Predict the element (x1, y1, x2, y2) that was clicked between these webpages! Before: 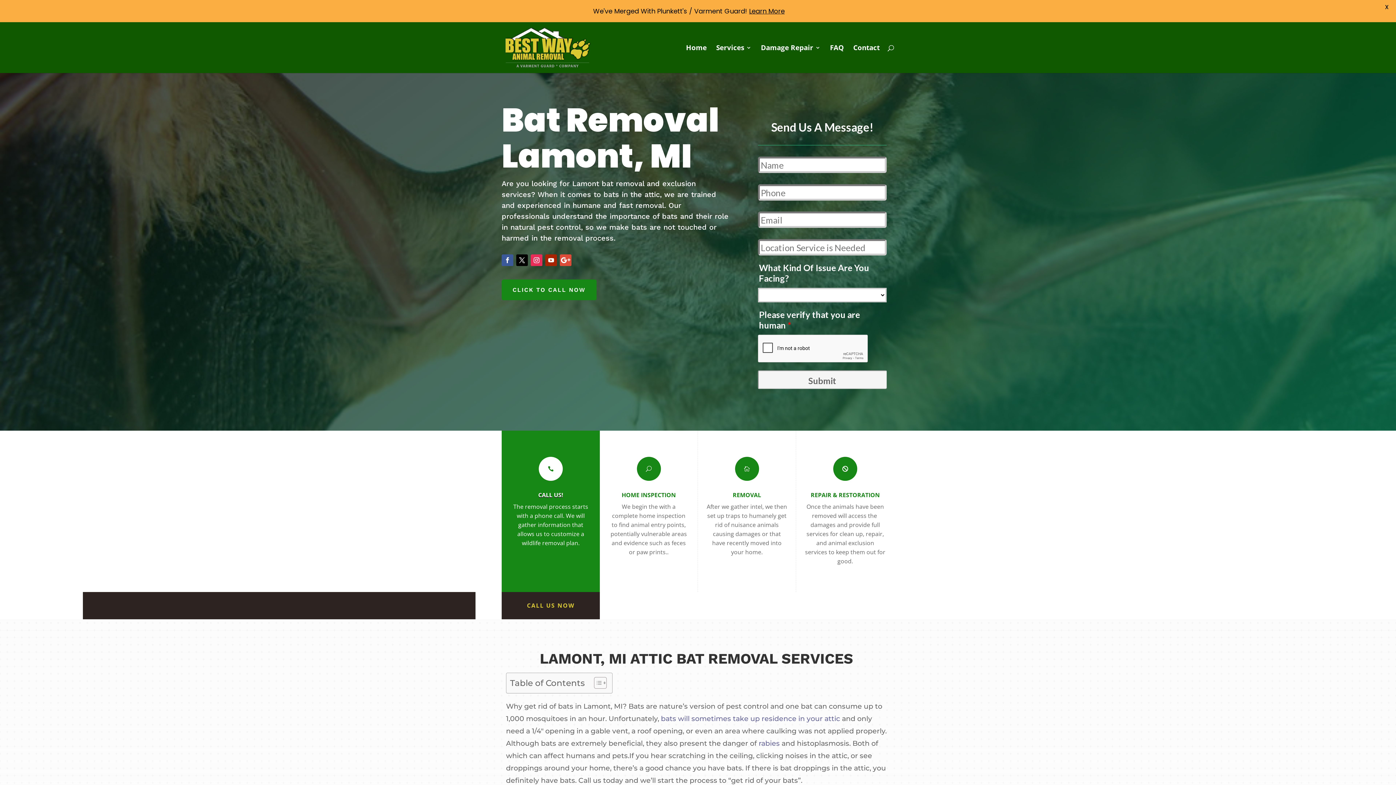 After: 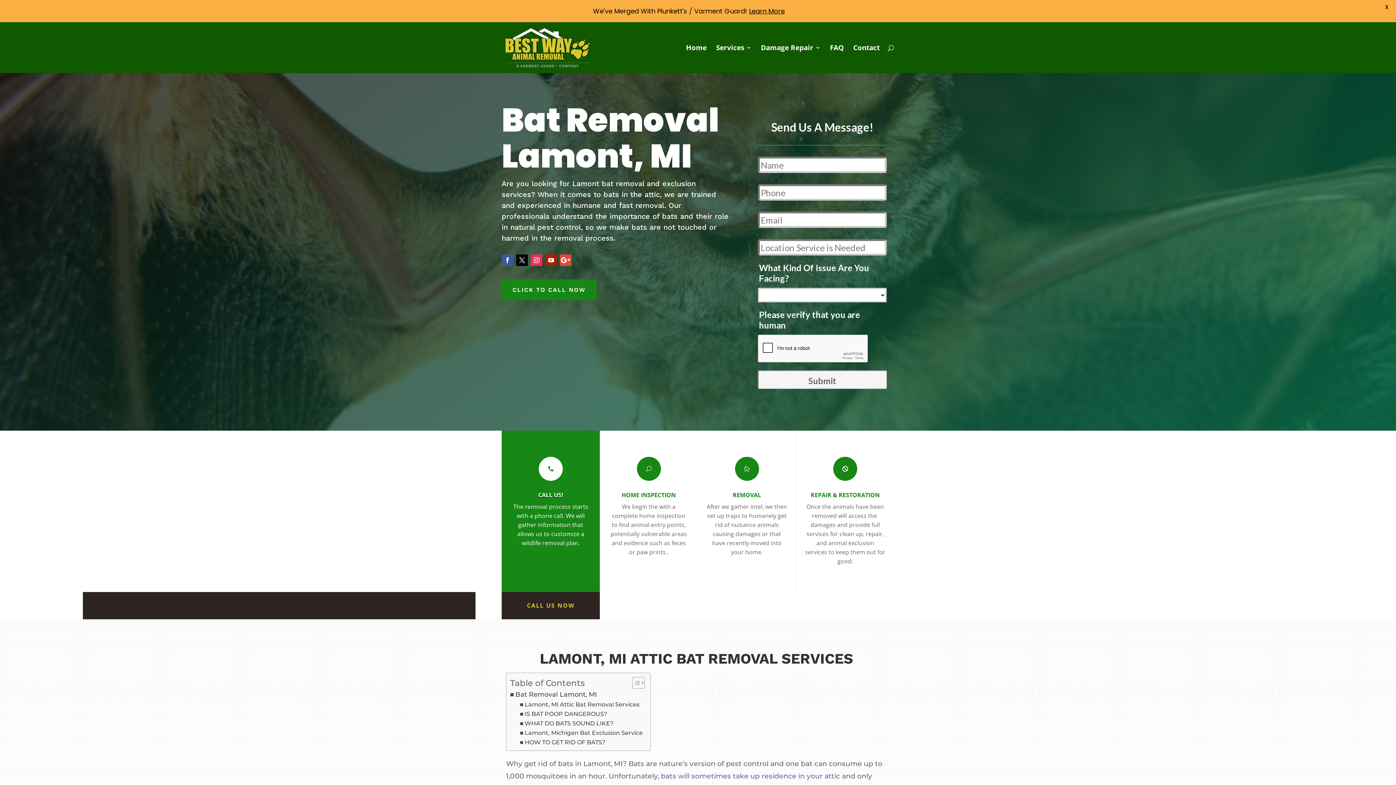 Action: label: Toggle Table of Content bbox: (588, 677, 605, 689)